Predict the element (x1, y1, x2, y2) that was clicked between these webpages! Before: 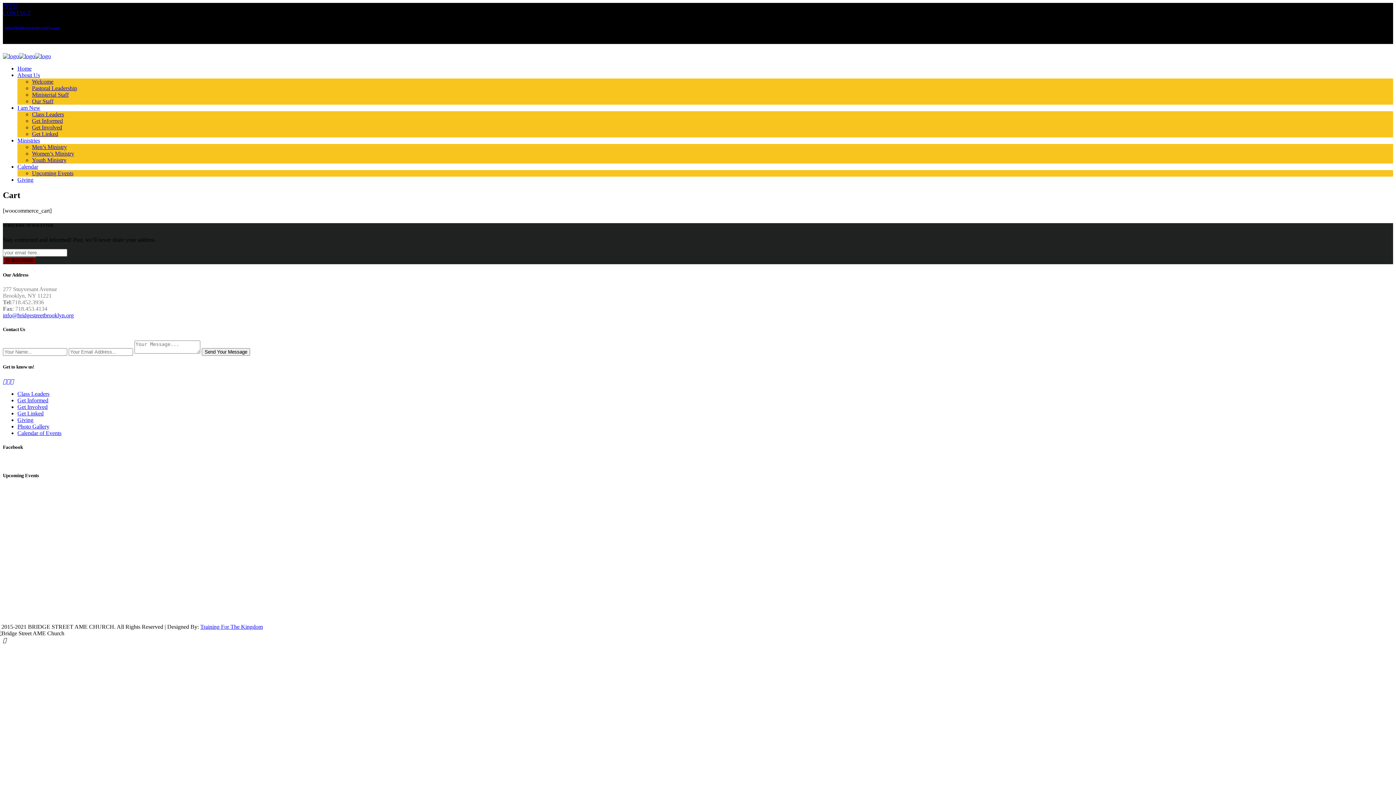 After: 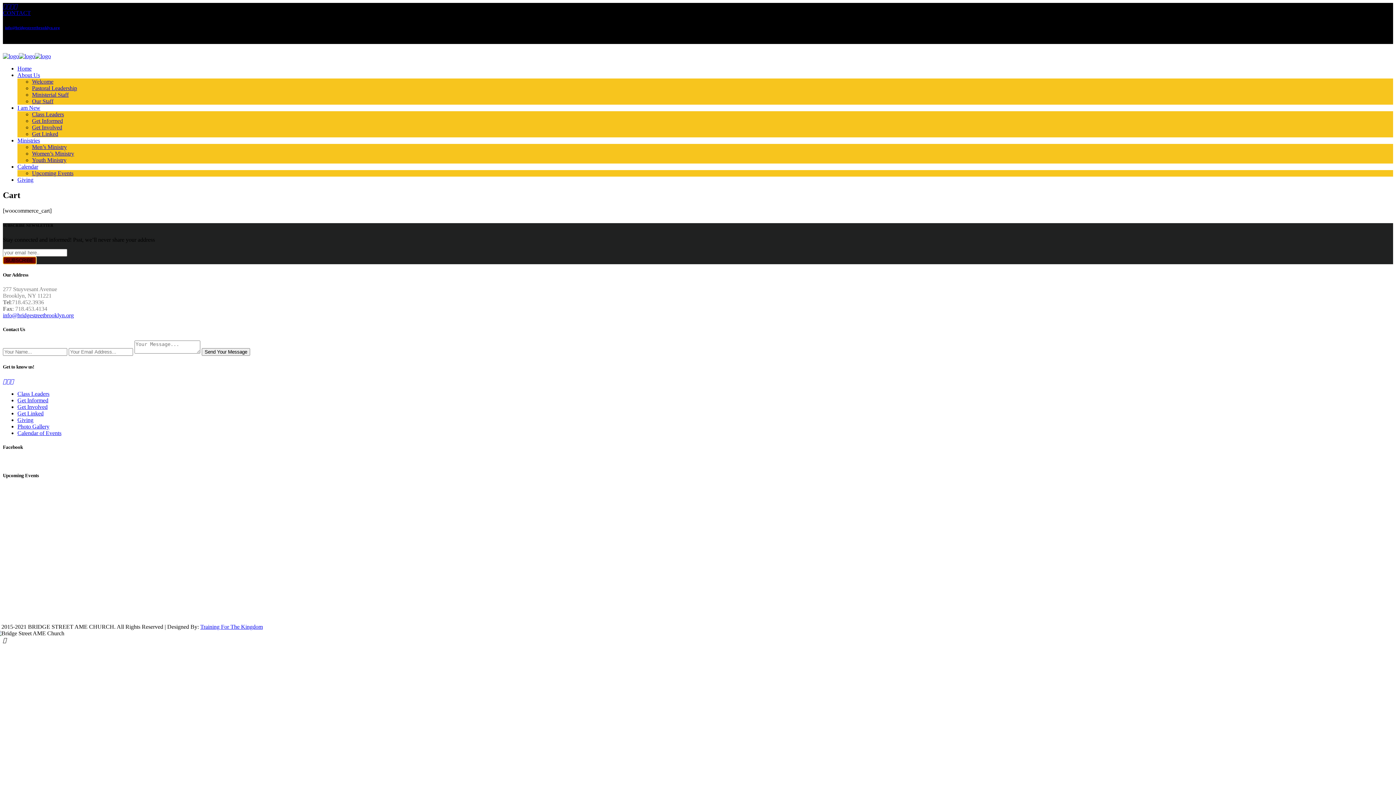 Action: label: SUBSCRIBE bbox: (2, 256, 36, 264)